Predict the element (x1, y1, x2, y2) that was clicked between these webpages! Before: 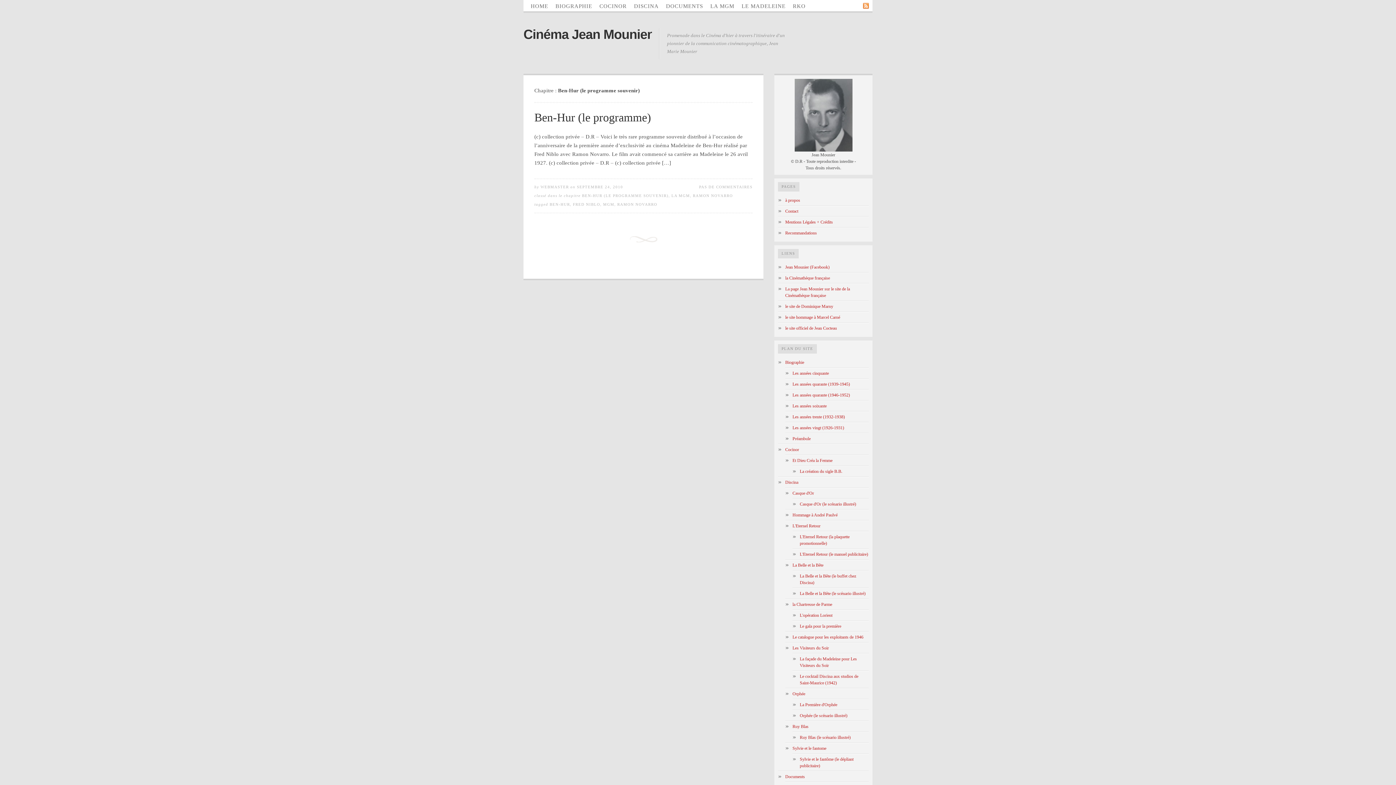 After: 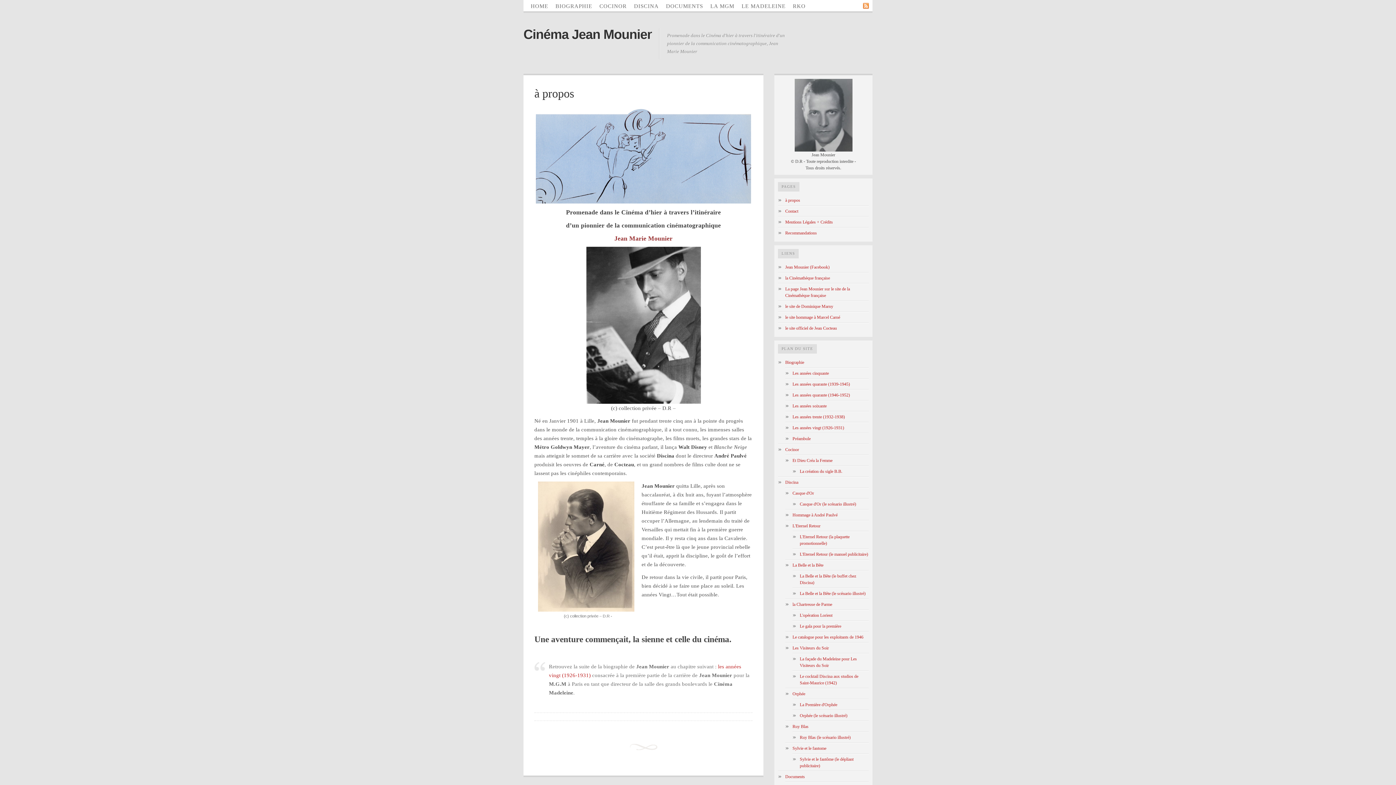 Action: label: à propos bbox: (785, 197, 800, 202)